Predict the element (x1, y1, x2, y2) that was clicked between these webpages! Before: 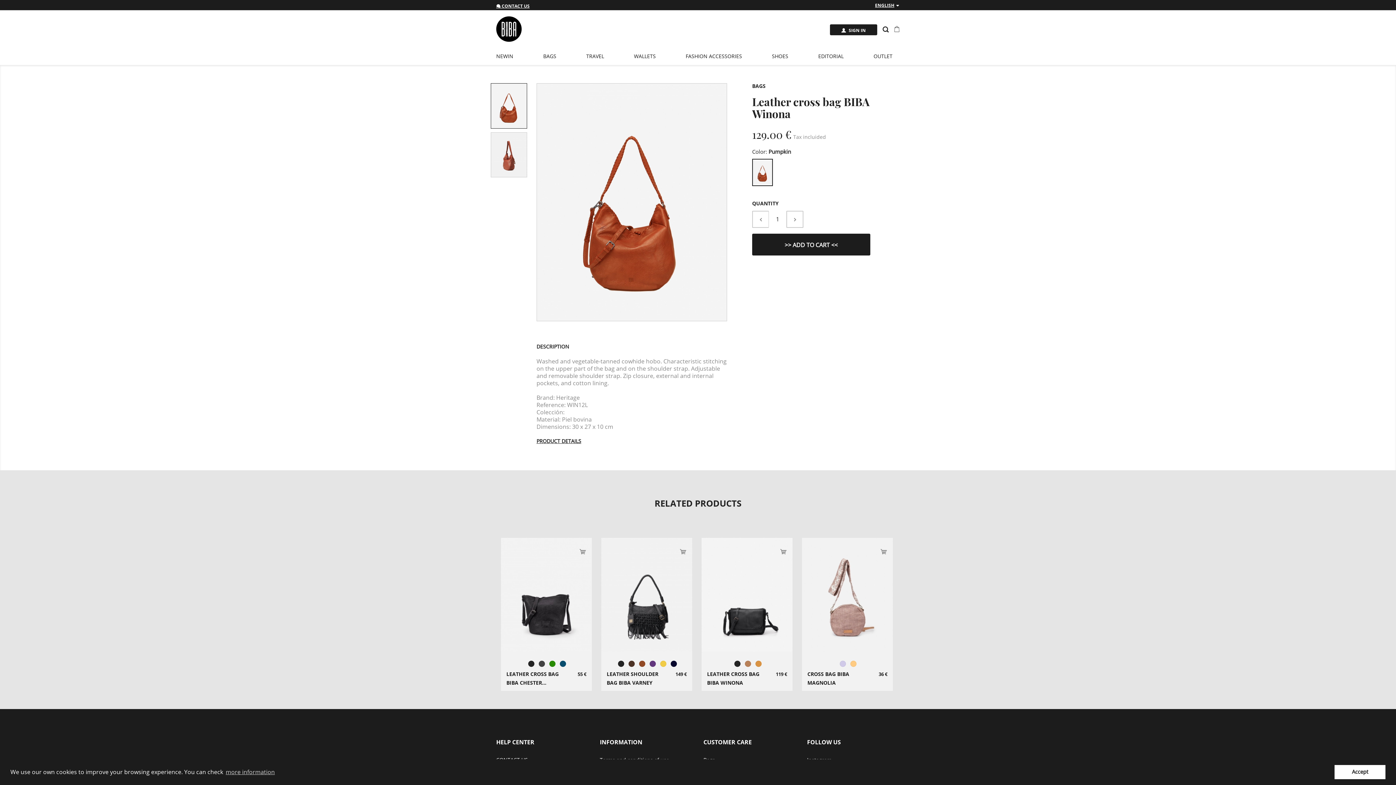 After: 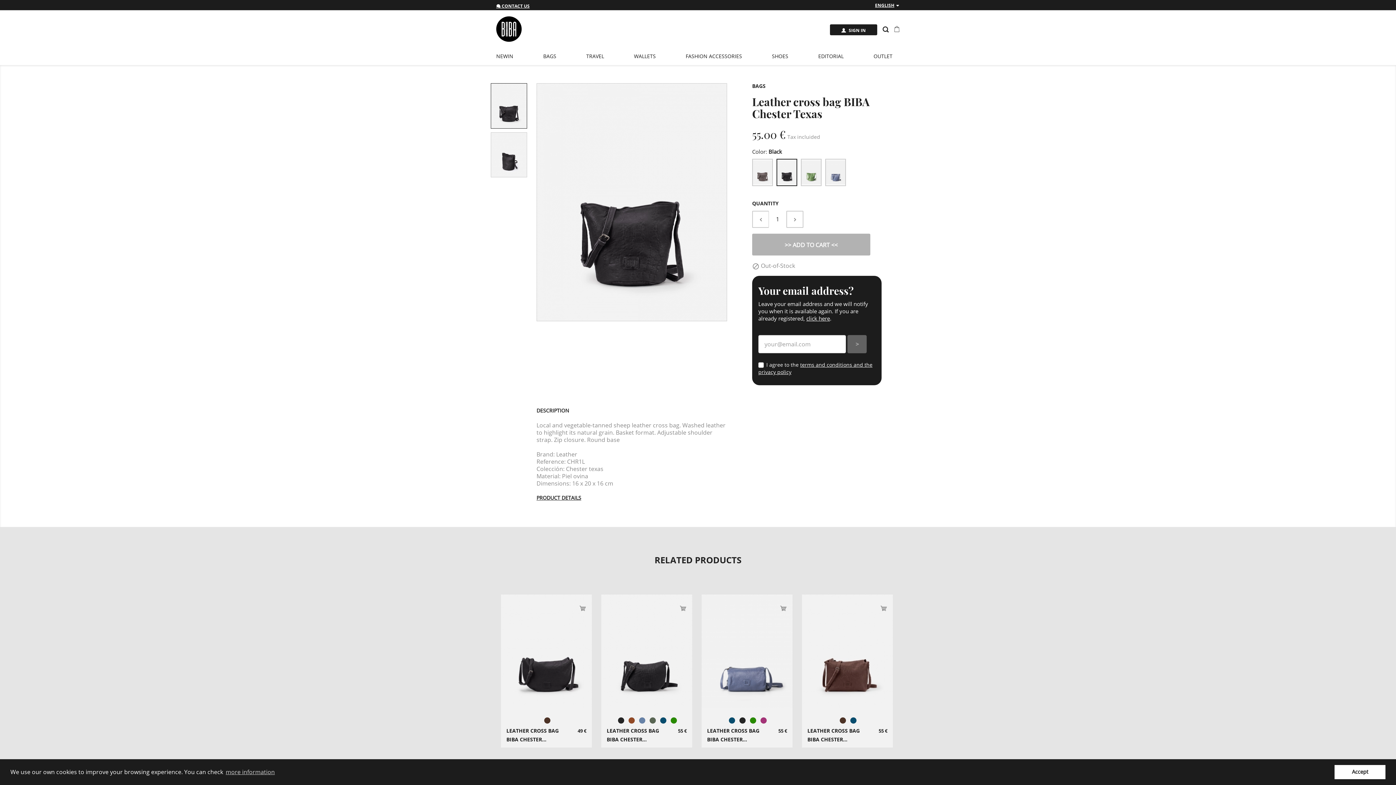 Action: bbox: (506, 670, 568, 687) label: LEATHER CROSS BAG BIBA CHESTER...